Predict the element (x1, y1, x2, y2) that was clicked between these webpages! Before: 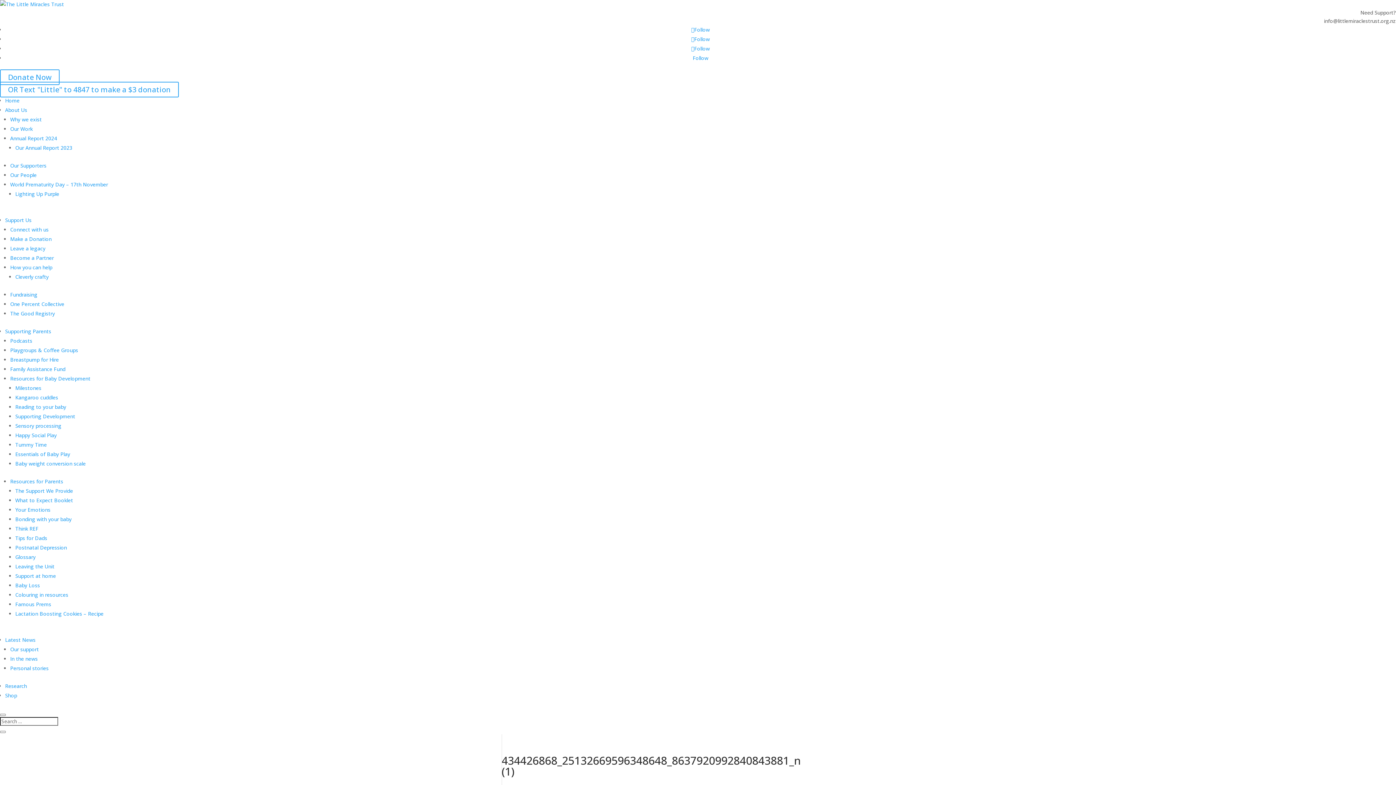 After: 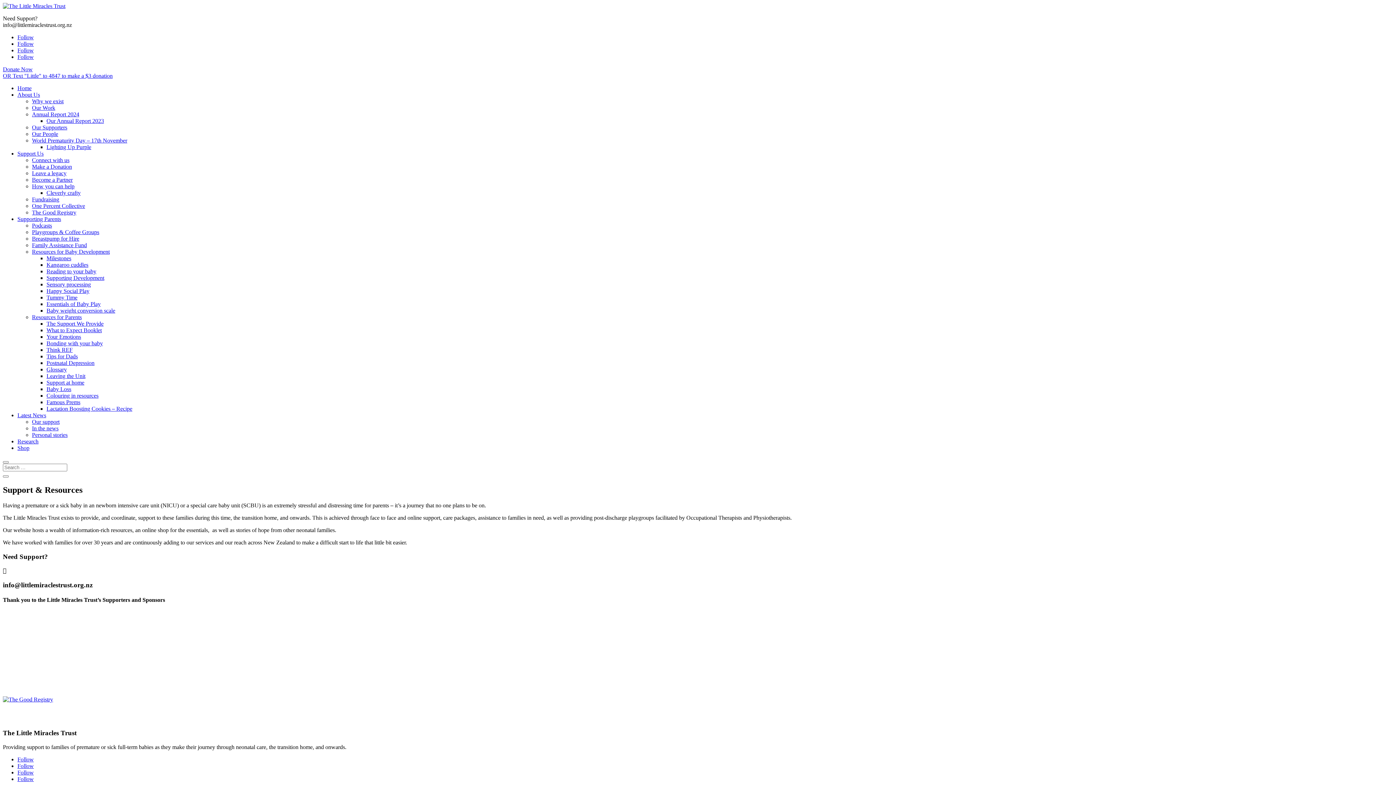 Action: label: Supporting Parents bbox: (5, 328, 51, 334)